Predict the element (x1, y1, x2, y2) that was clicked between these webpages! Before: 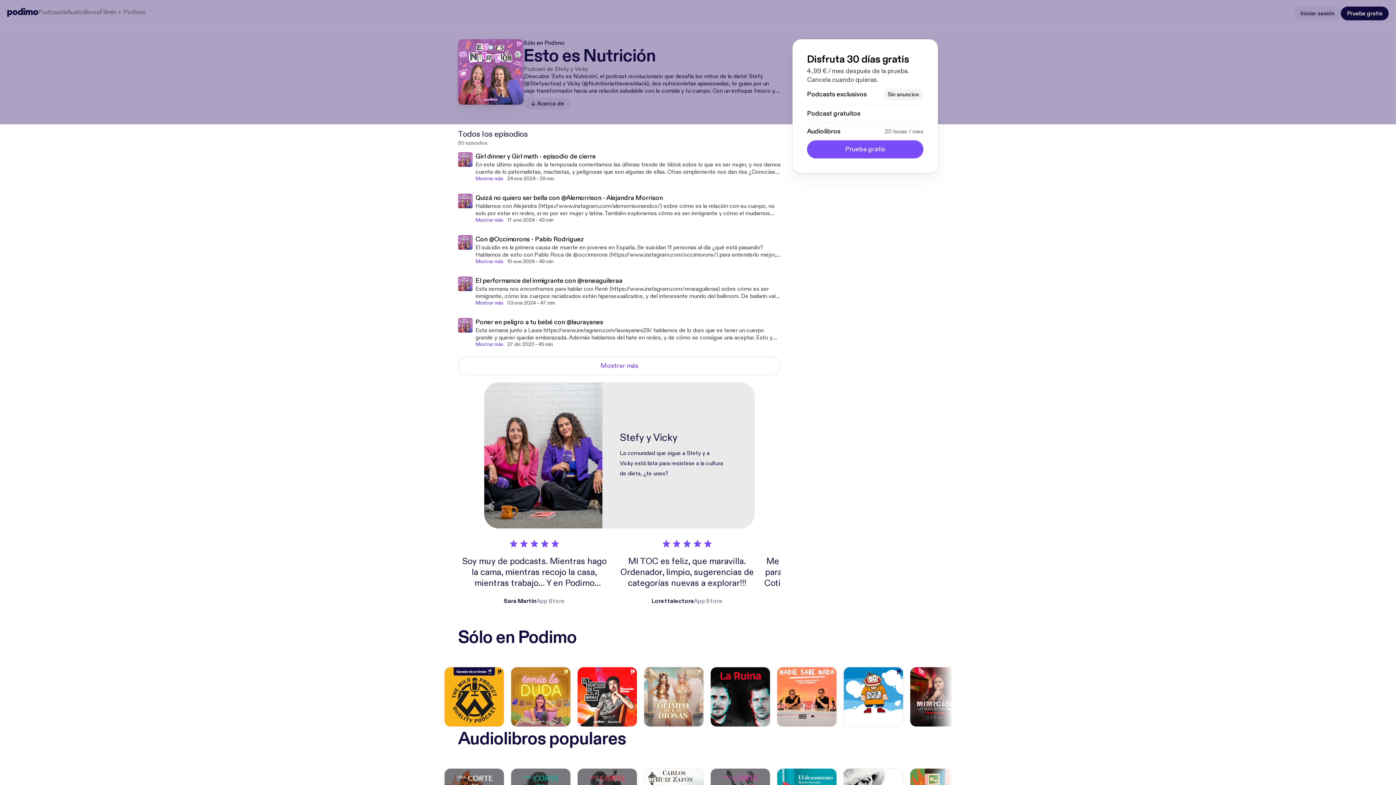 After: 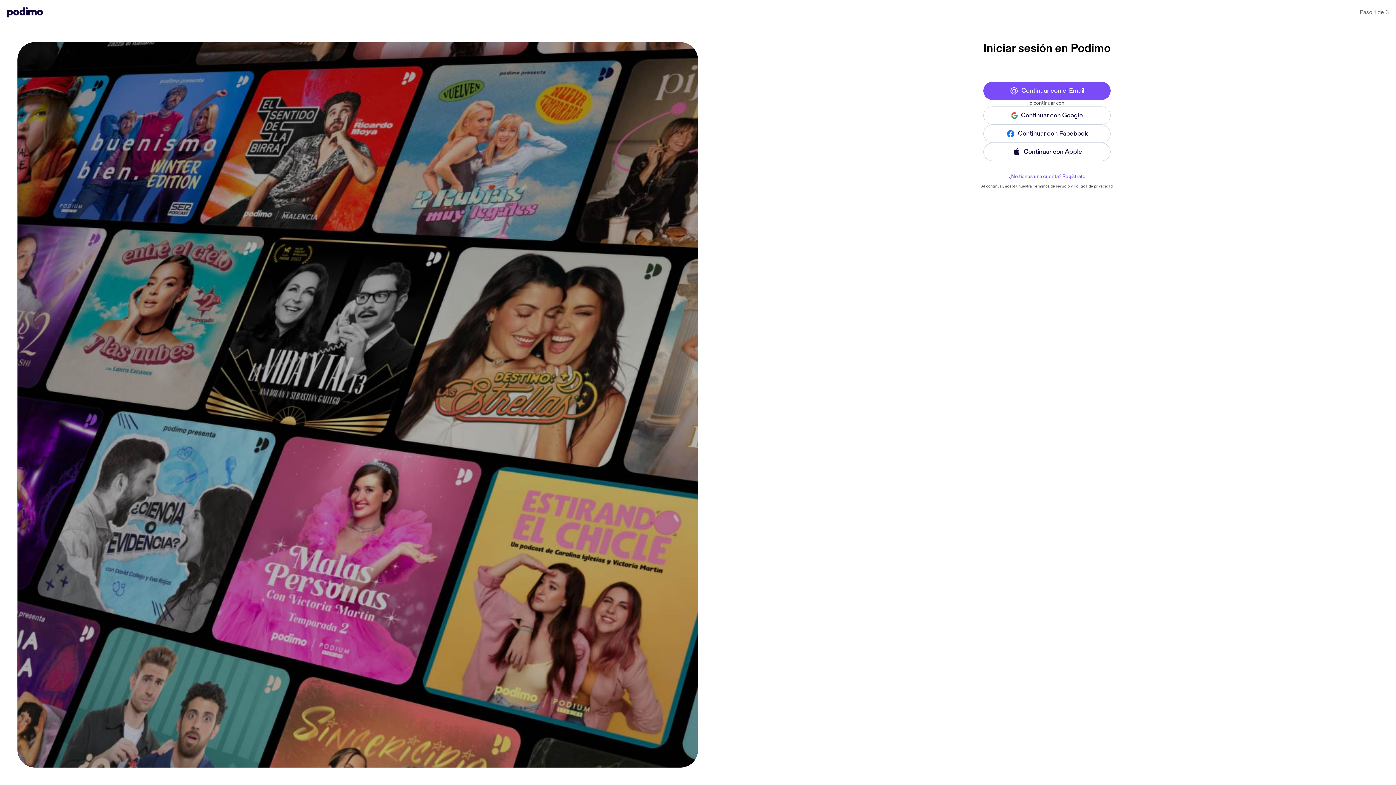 Action: bbox: (1294, 6, 1341, 20) label: Iniciar sesión